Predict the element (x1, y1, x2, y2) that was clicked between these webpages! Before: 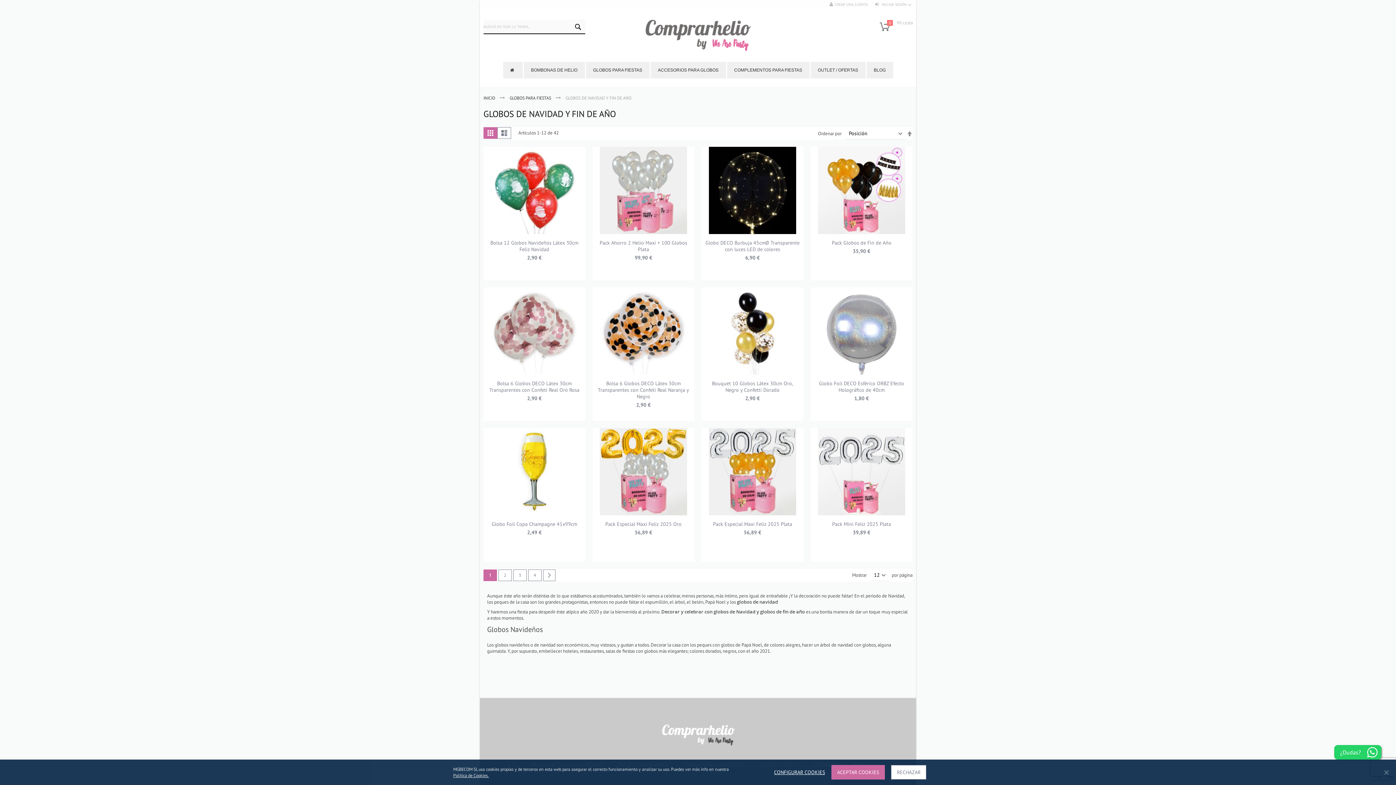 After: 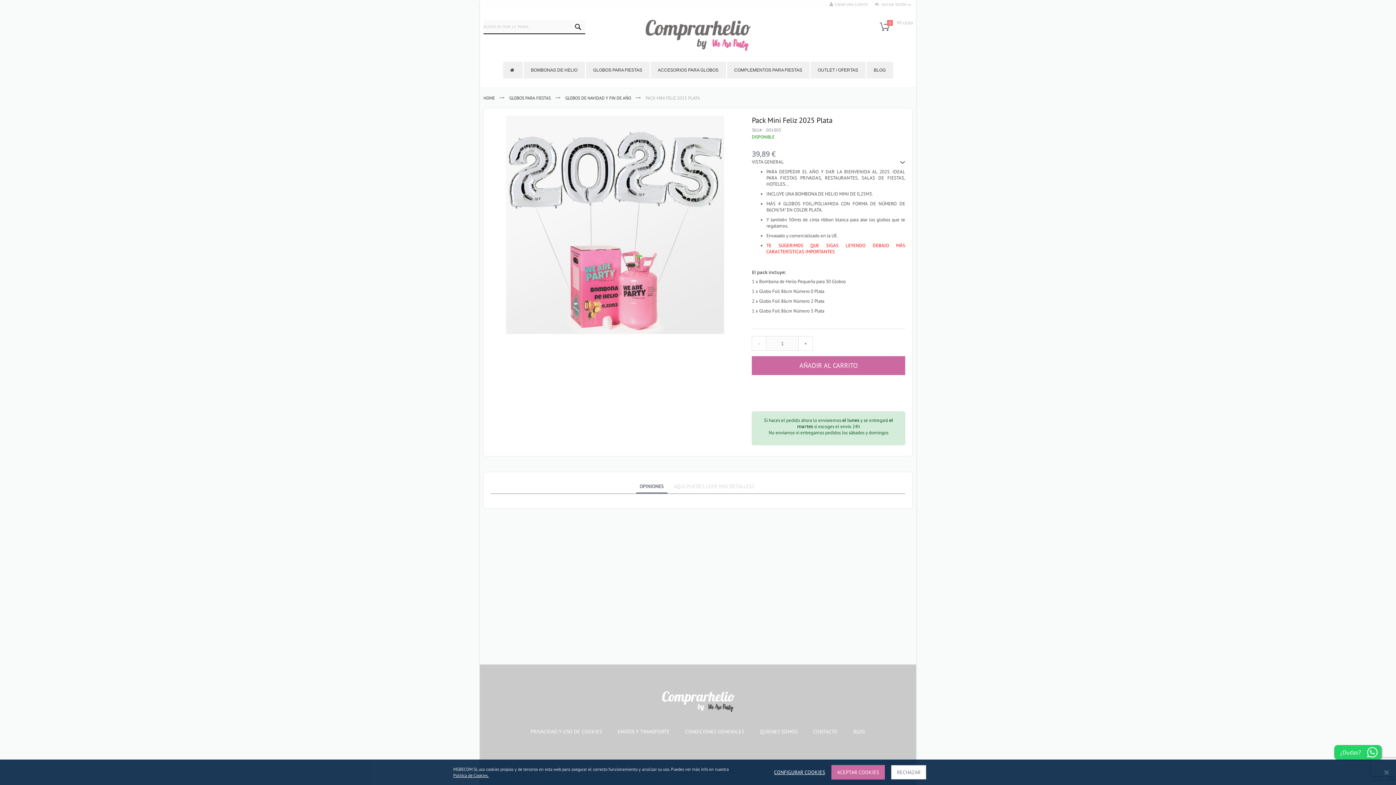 Action: bbox: (818, 428, 905, 434)